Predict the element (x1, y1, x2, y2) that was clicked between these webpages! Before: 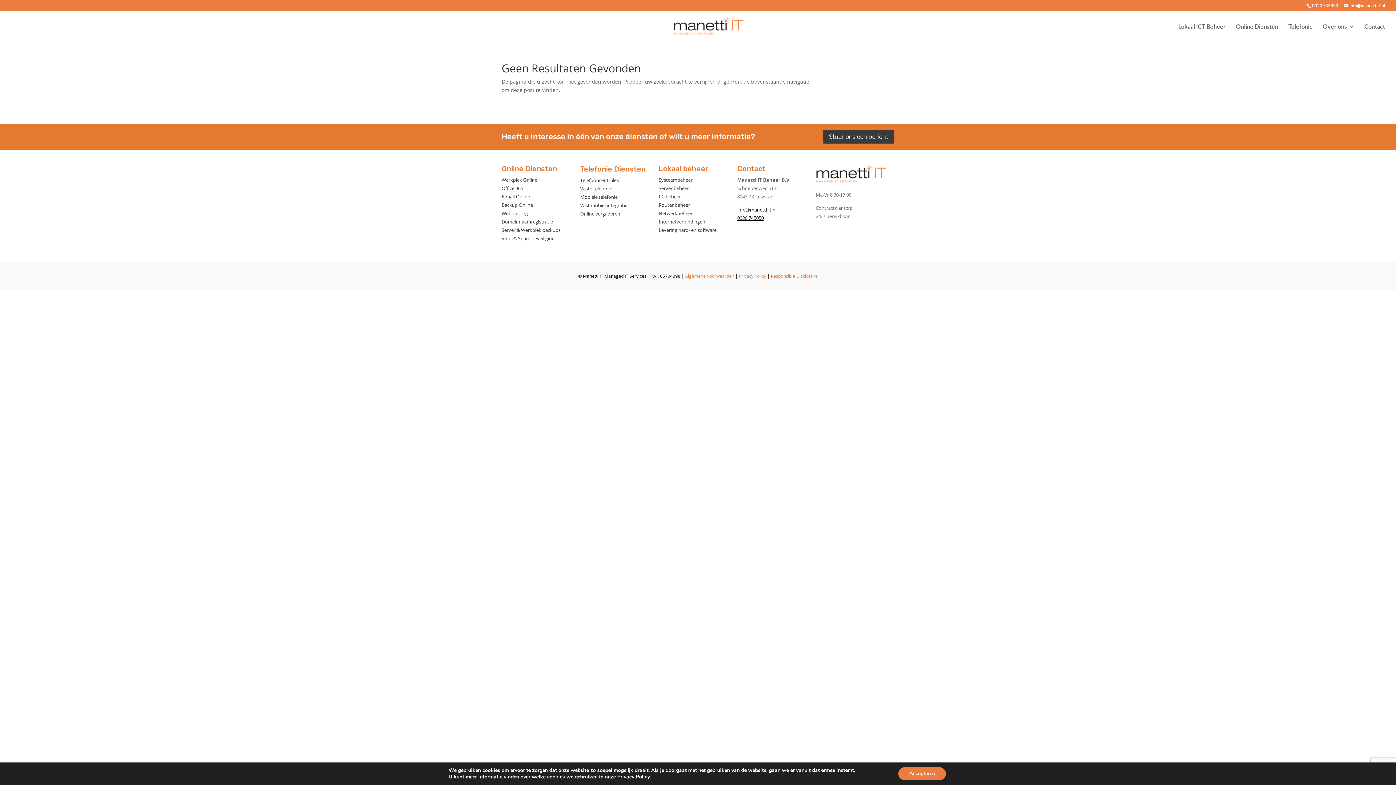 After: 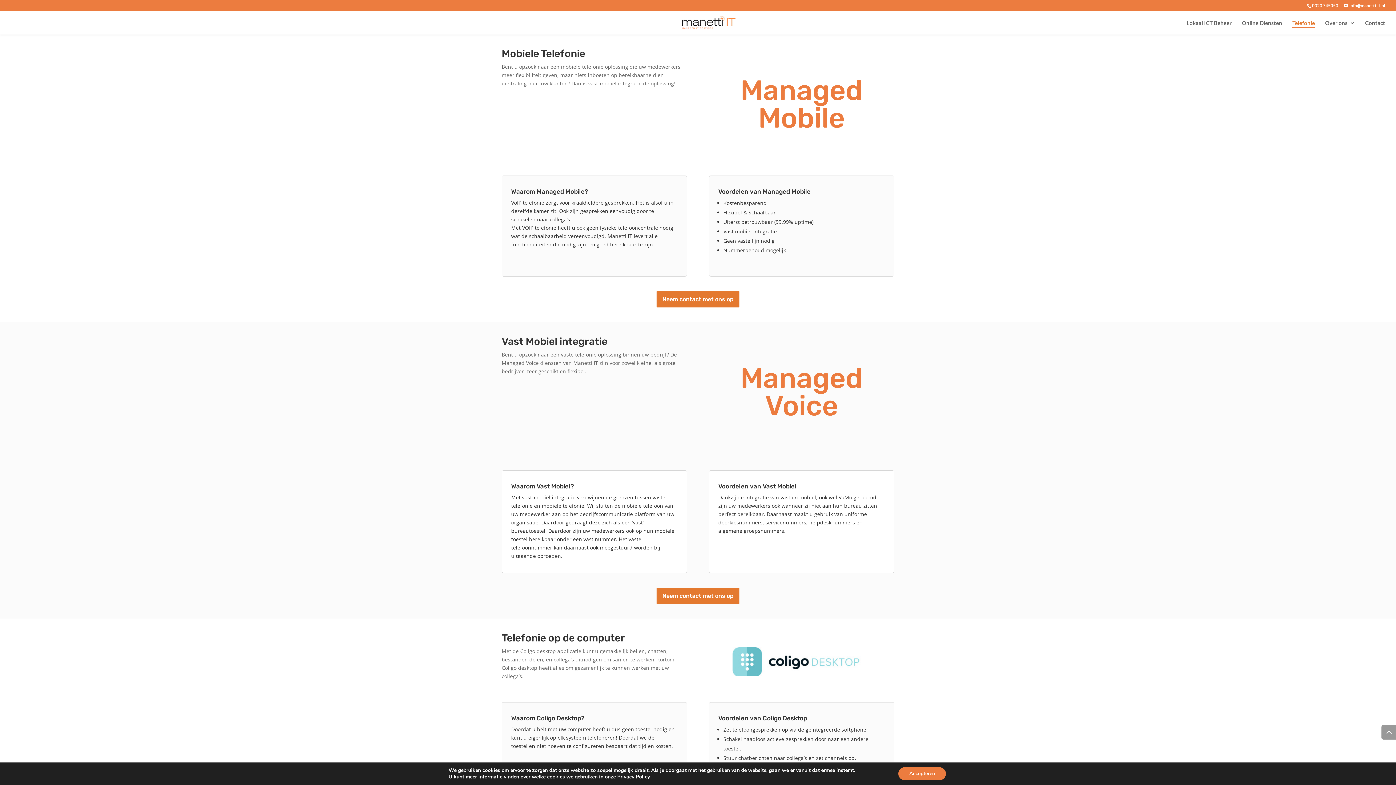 Action: bbox: (580, 193, 617, 200) label: Mobiele telefonie